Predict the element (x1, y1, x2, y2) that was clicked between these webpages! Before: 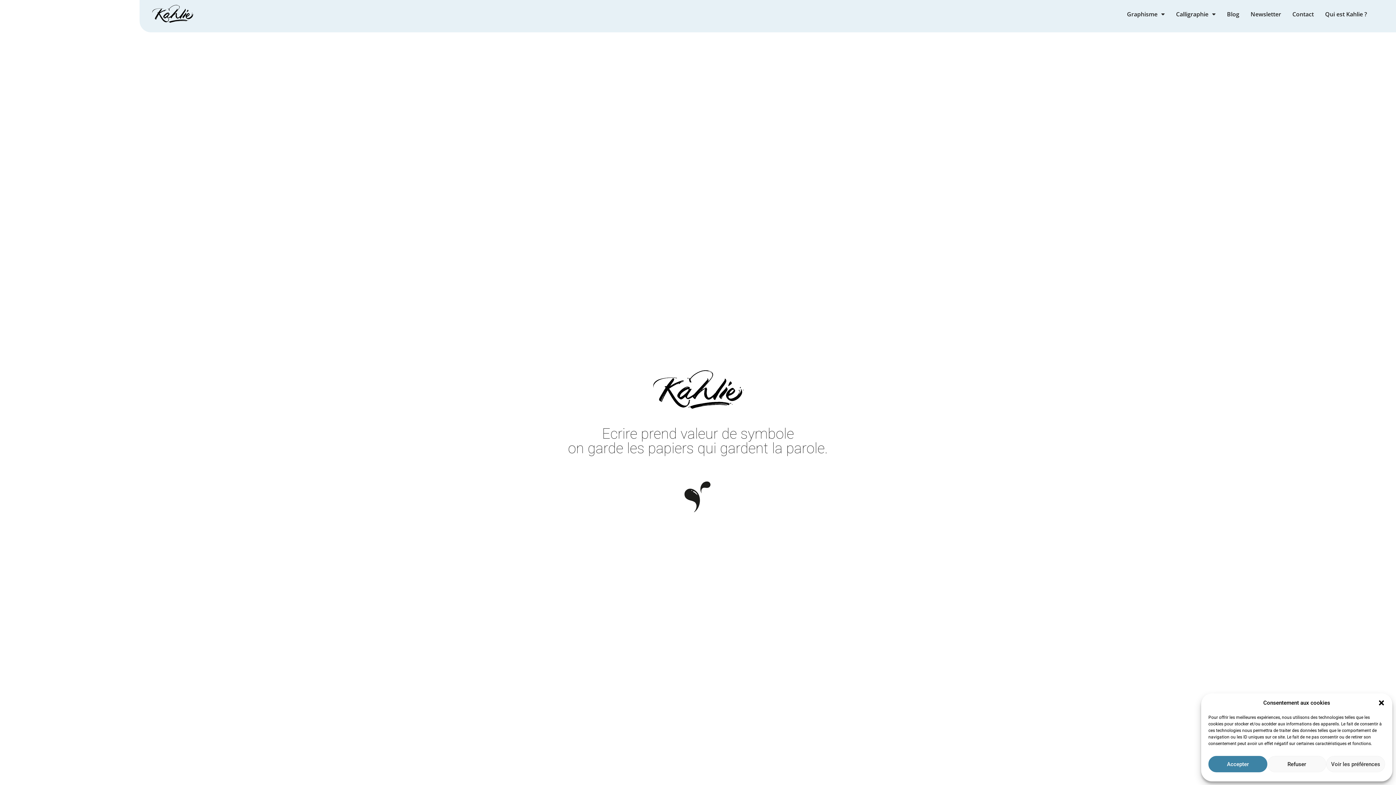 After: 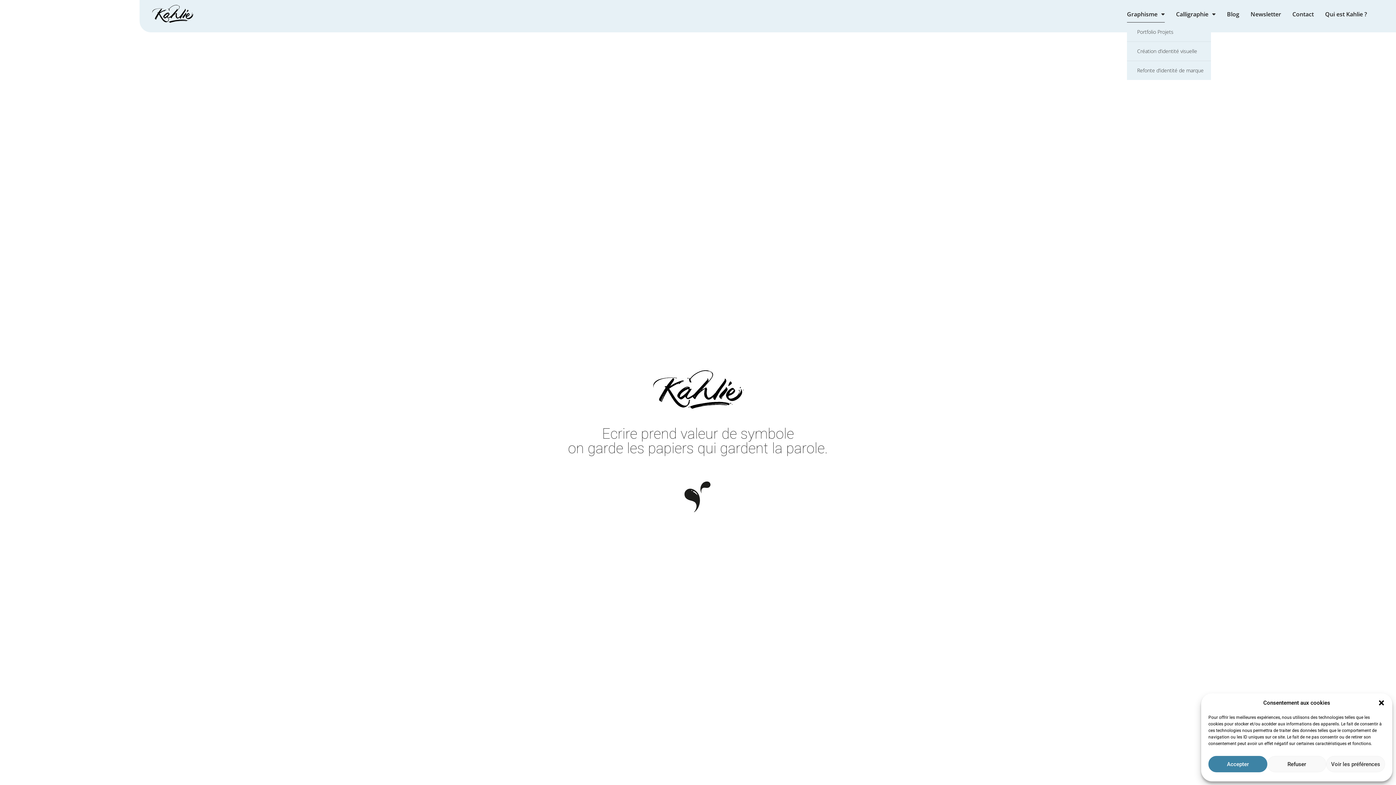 Action: label: Graphisme bbox: (1127, 5, 1165, 22)